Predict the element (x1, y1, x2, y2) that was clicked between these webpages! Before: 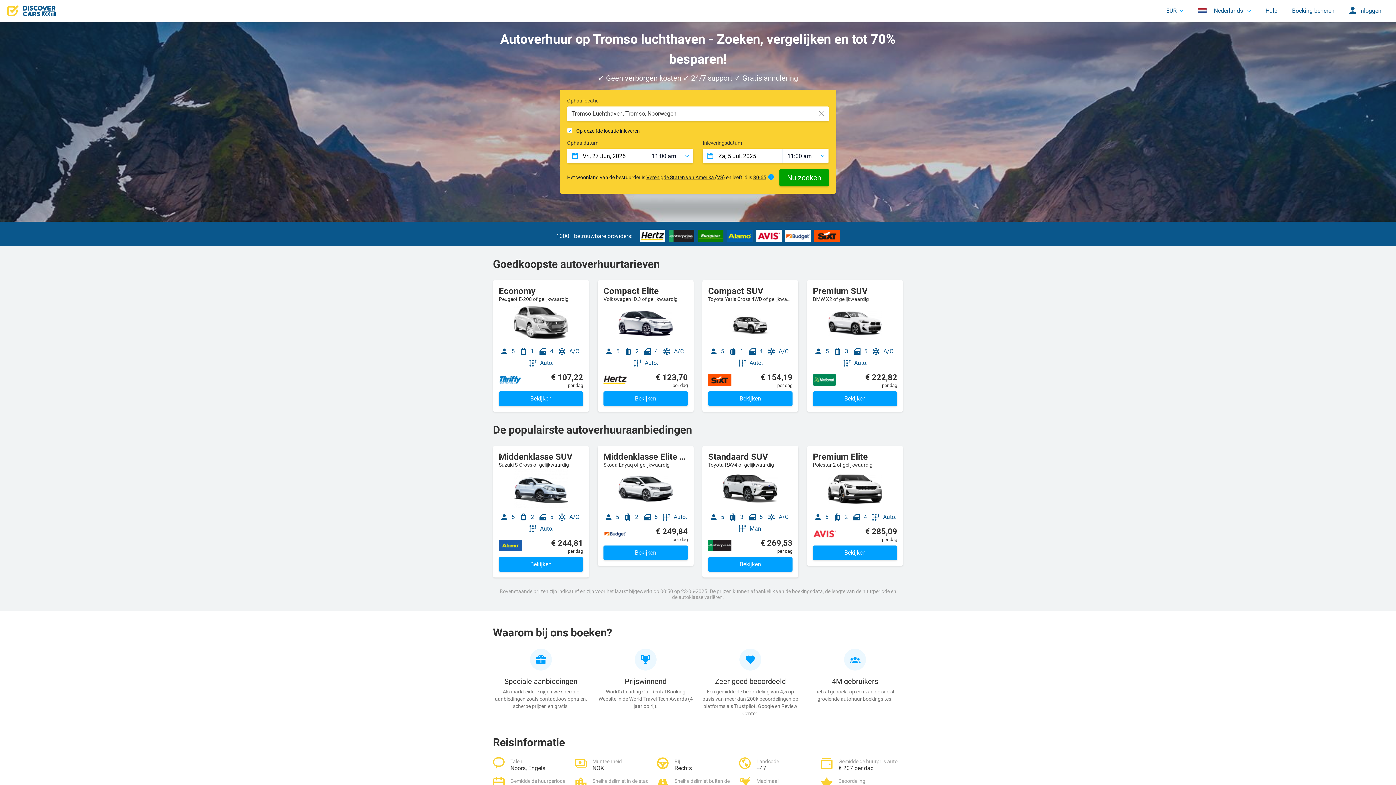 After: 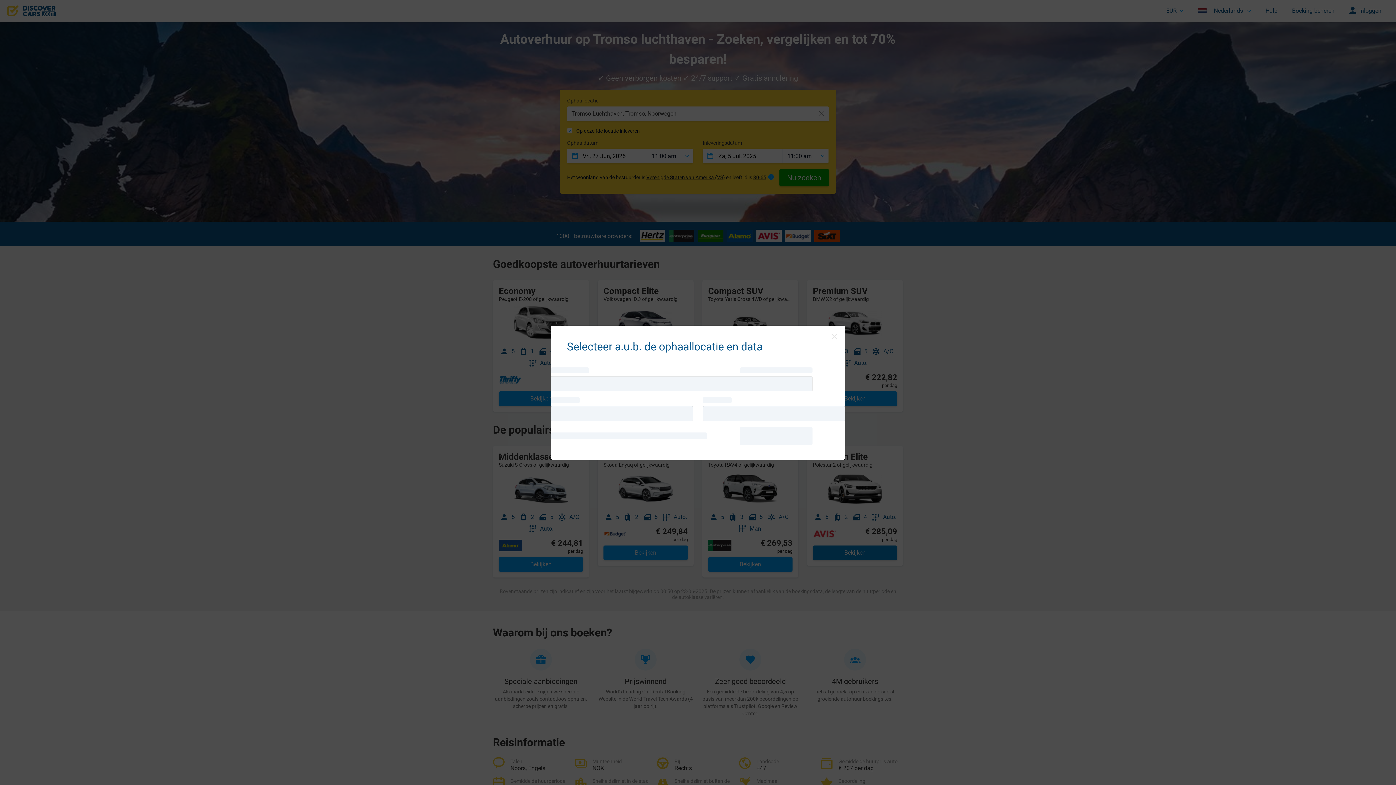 Action: label: Bekijken bbox: (813, 545, 897, 560)